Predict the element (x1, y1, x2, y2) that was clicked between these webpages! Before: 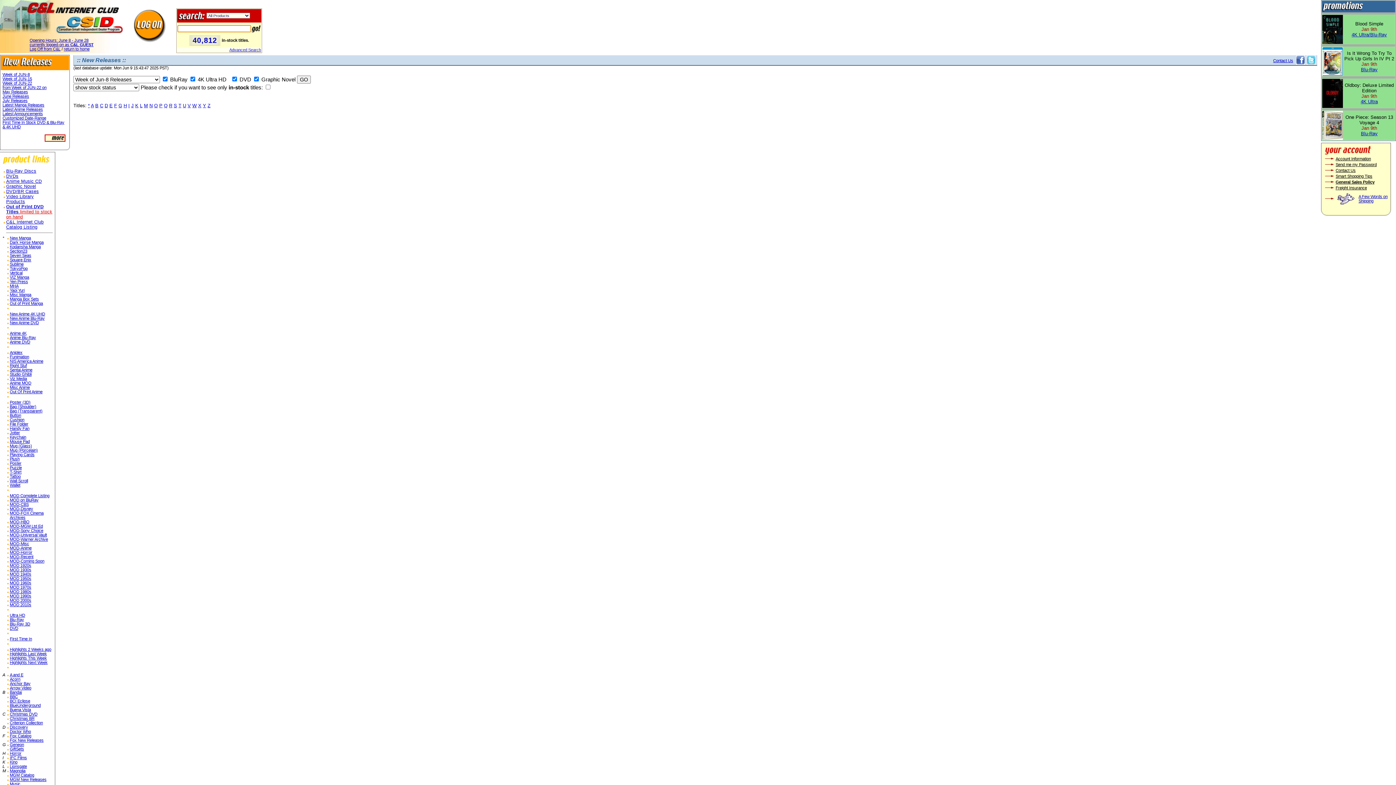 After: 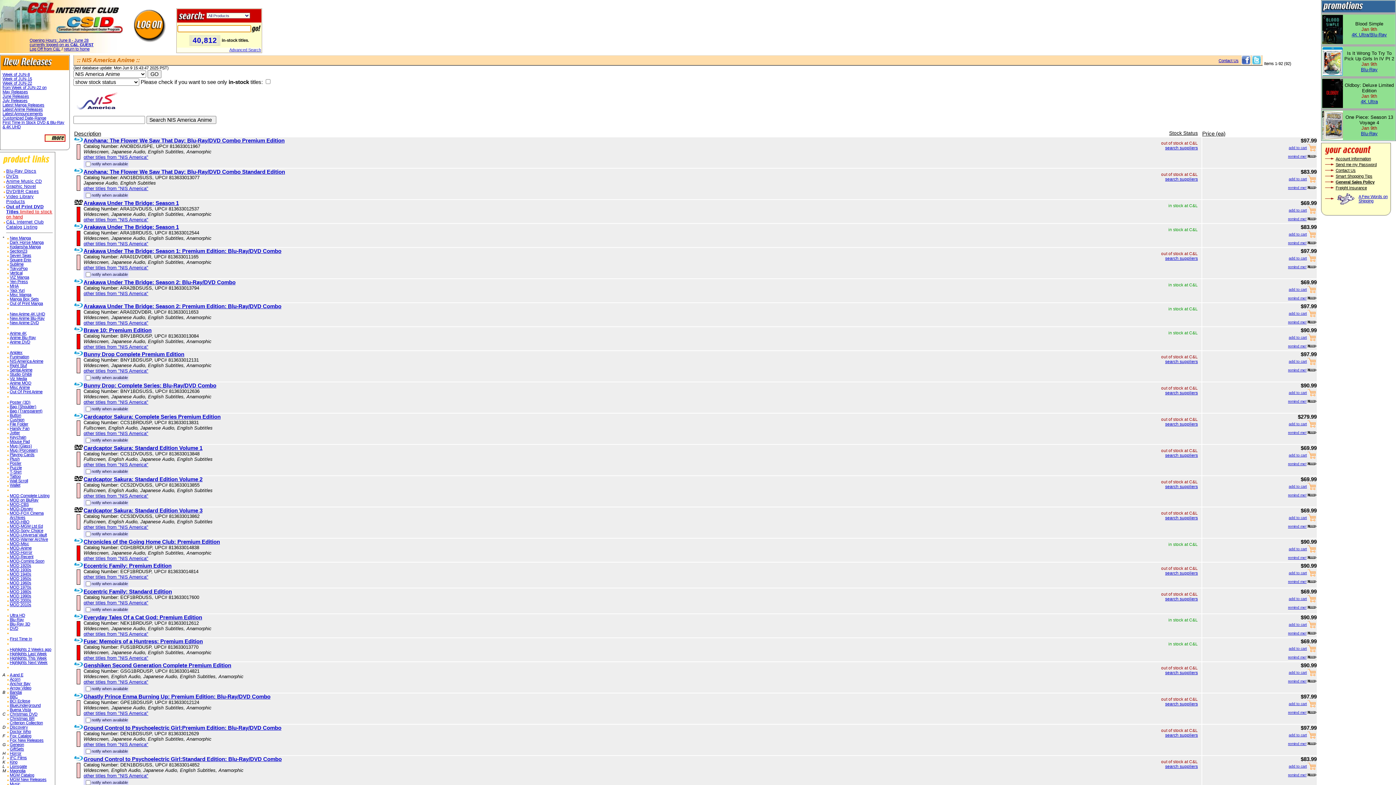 Action: bbox: (9, 359, 43, 363) label: NIS America Anime